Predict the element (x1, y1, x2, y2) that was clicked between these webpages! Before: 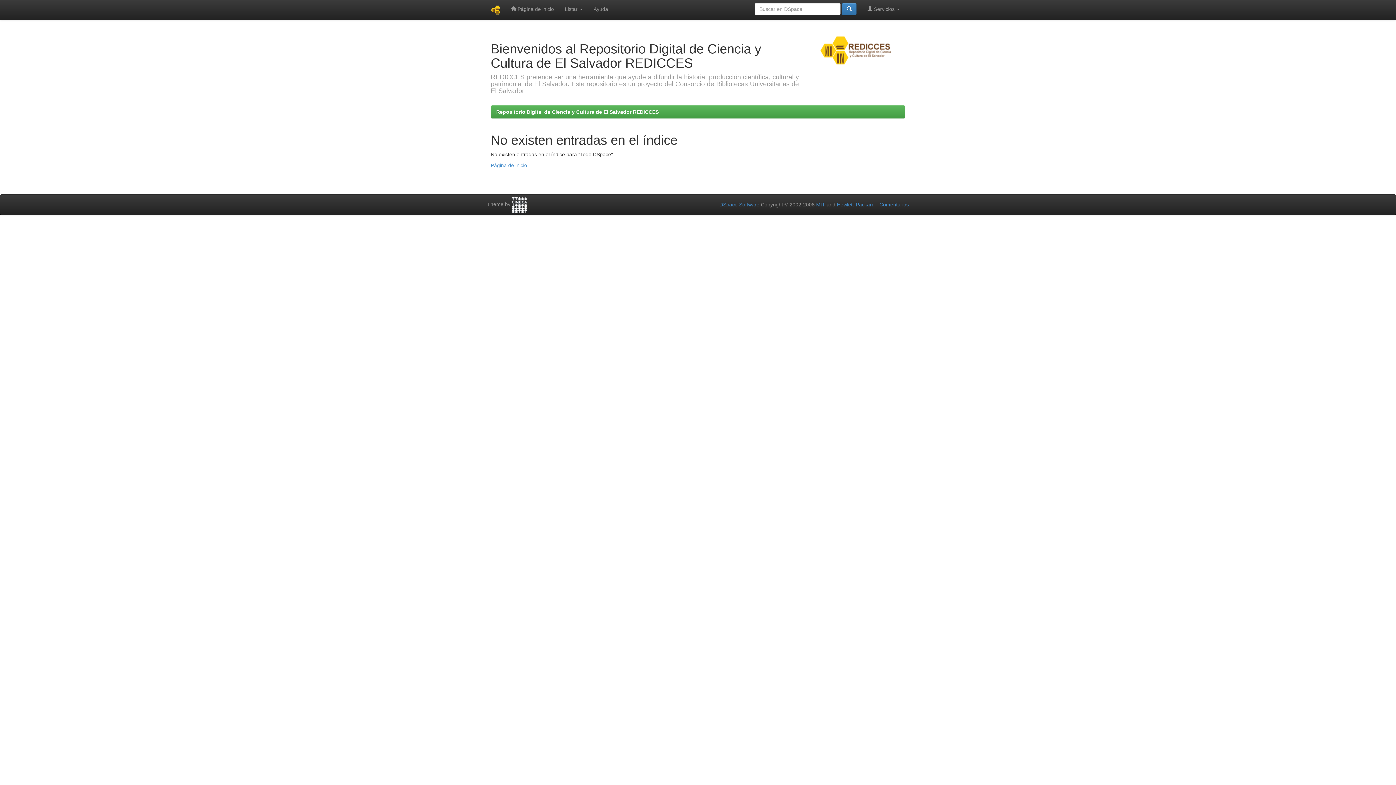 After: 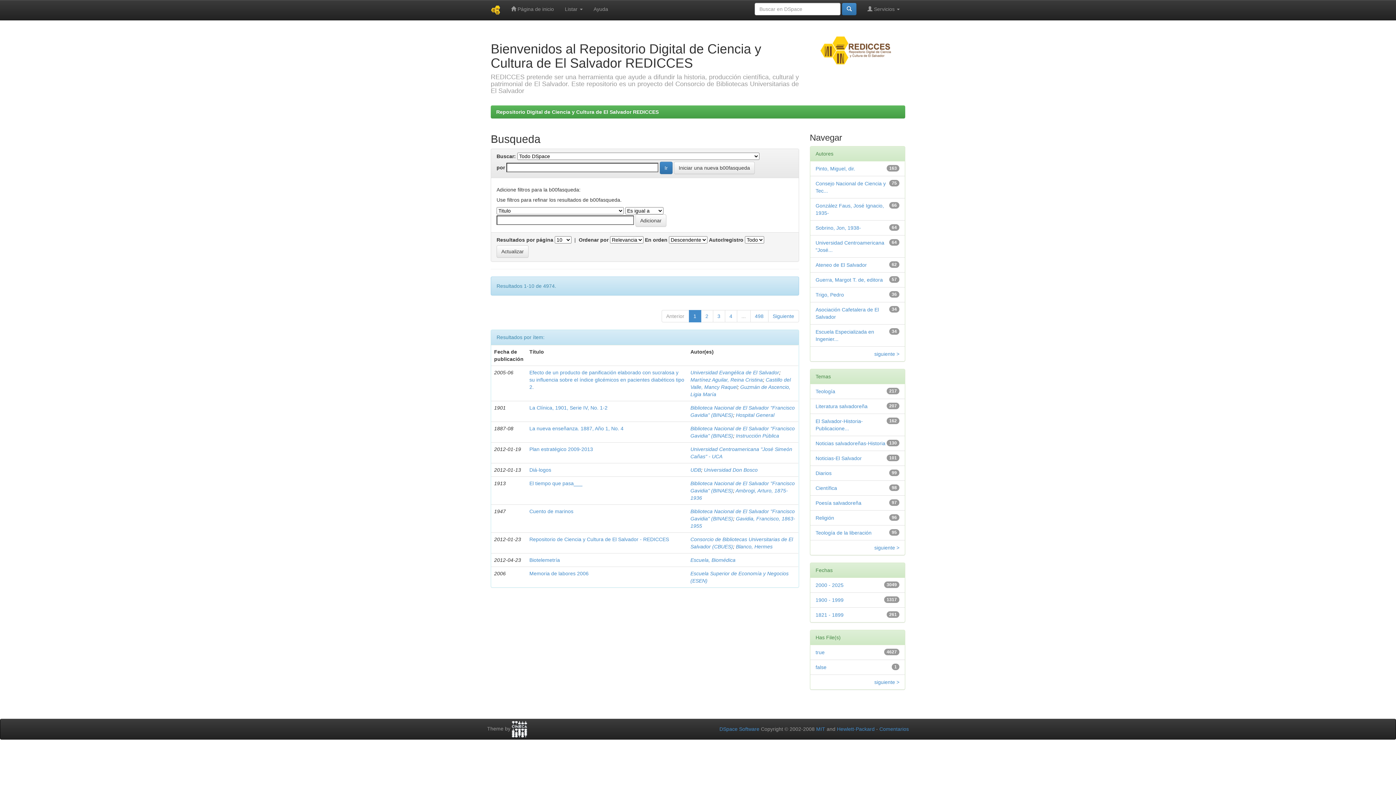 Action: bbox: (842, 2, 856, 15)